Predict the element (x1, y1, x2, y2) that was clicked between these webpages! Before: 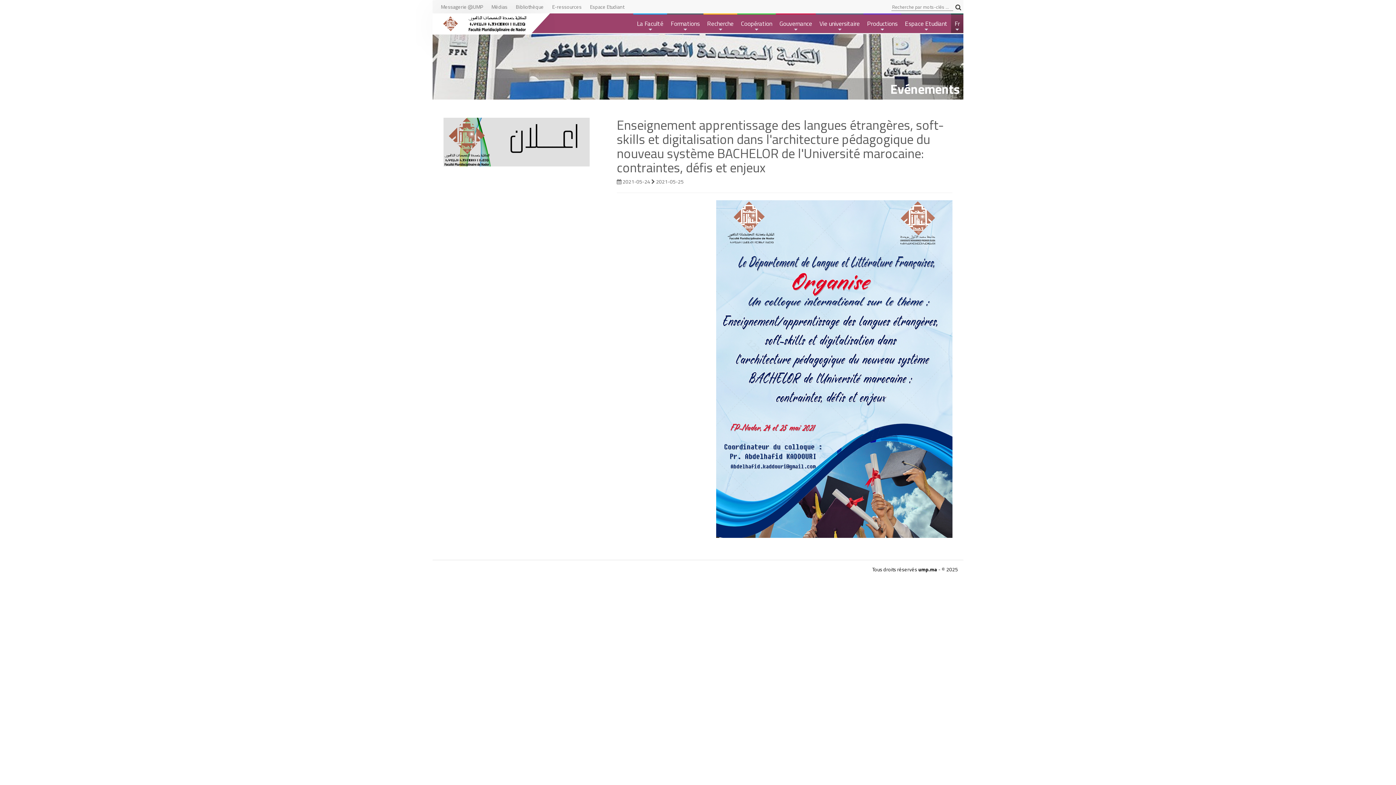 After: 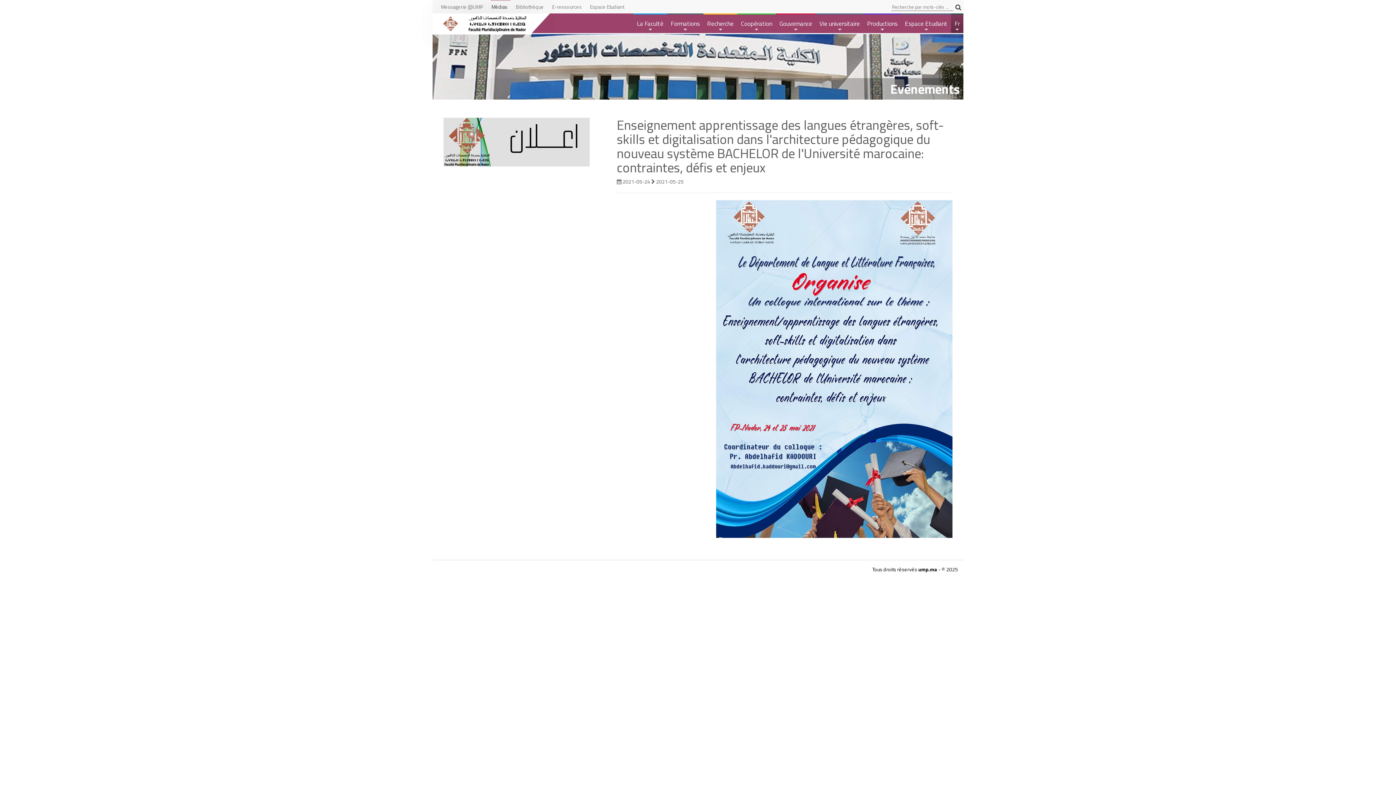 Action: bbox: (486, -2, 513, 15) label: Médias